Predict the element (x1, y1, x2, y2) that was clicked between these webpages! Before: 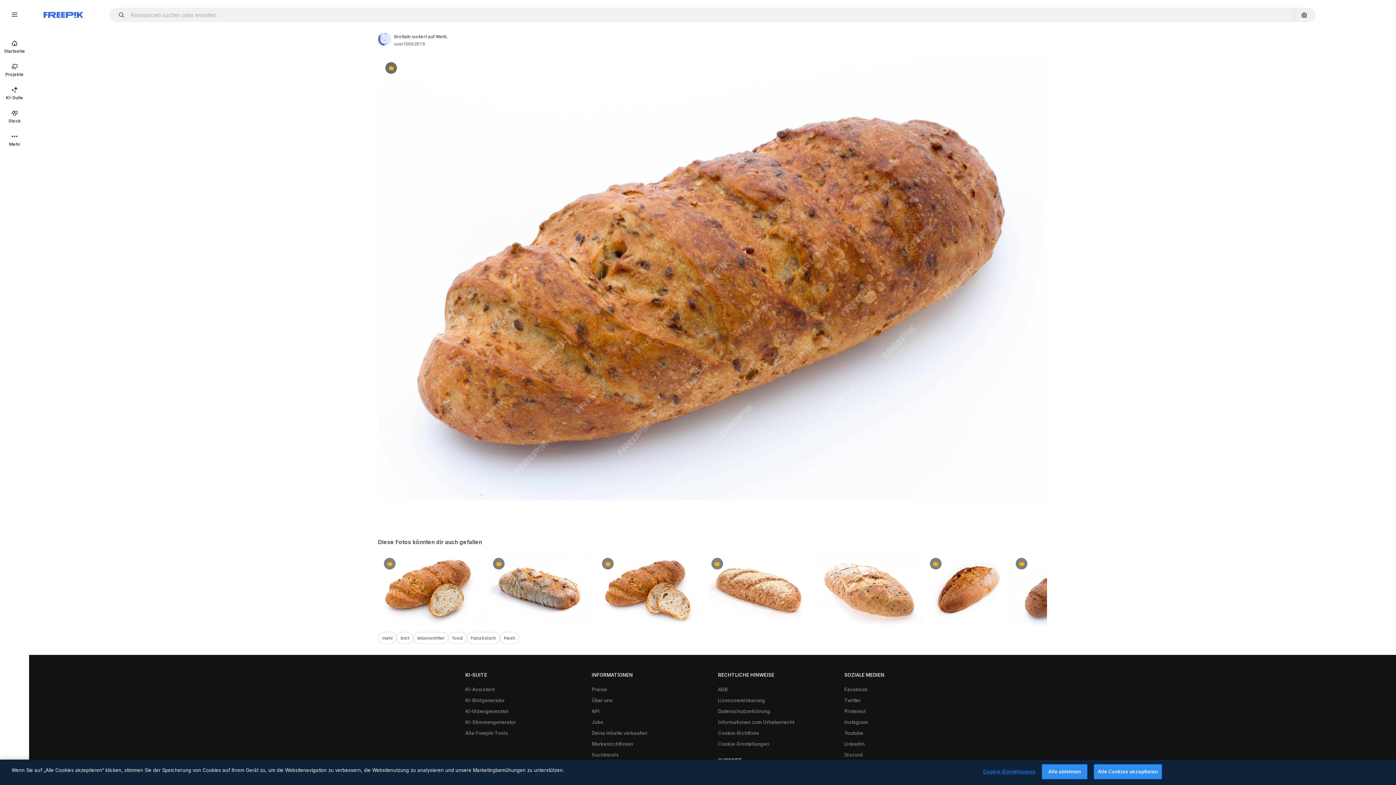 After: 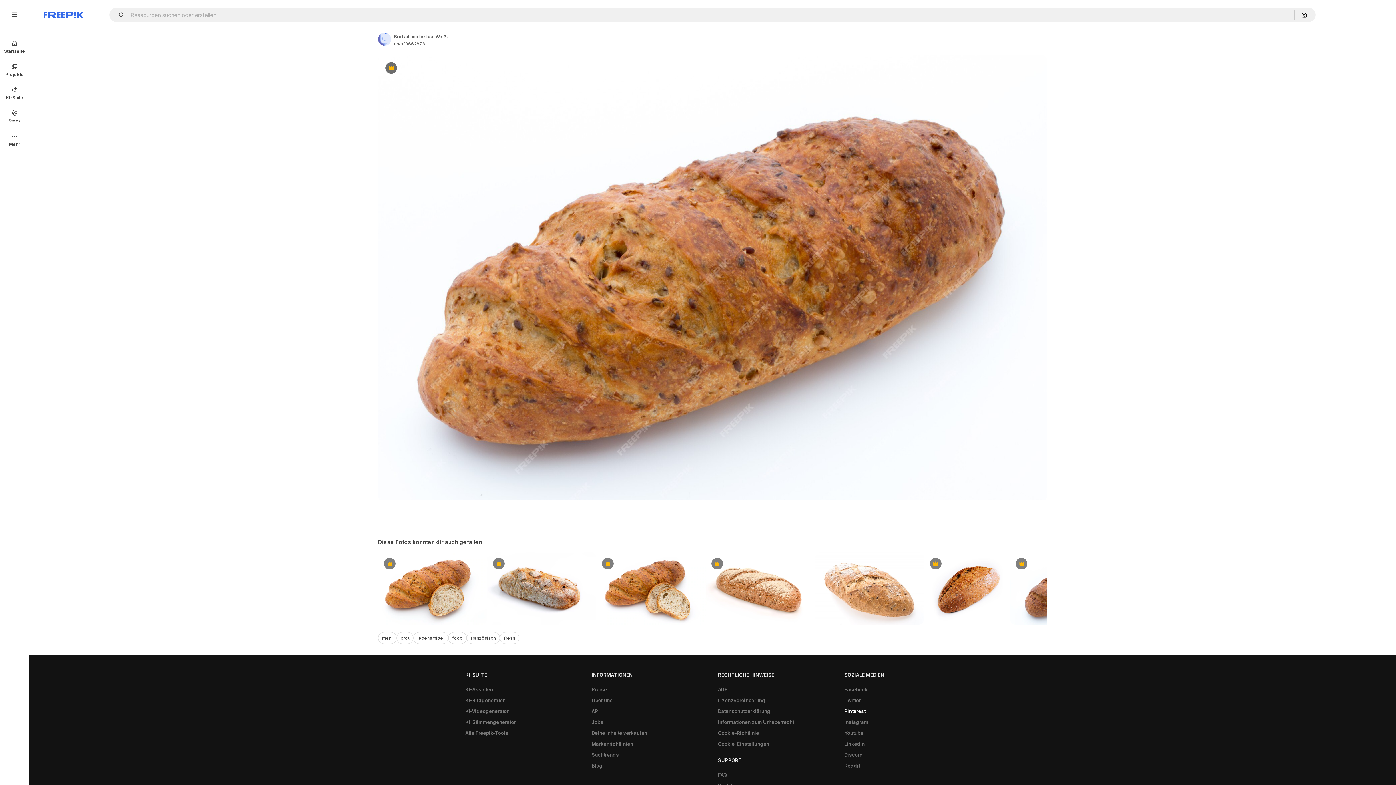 Action: bbox: (840, 706, 869, 717) label: Pinterest